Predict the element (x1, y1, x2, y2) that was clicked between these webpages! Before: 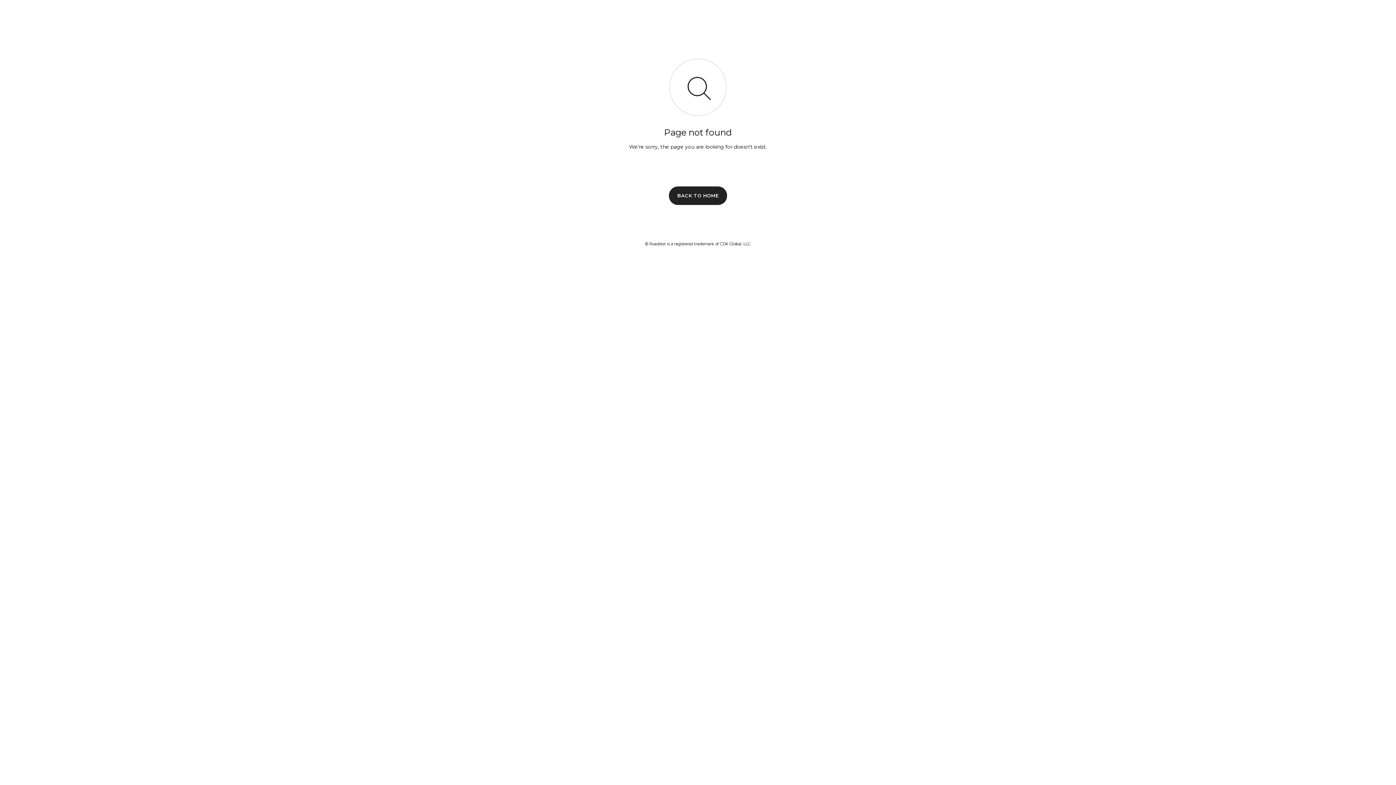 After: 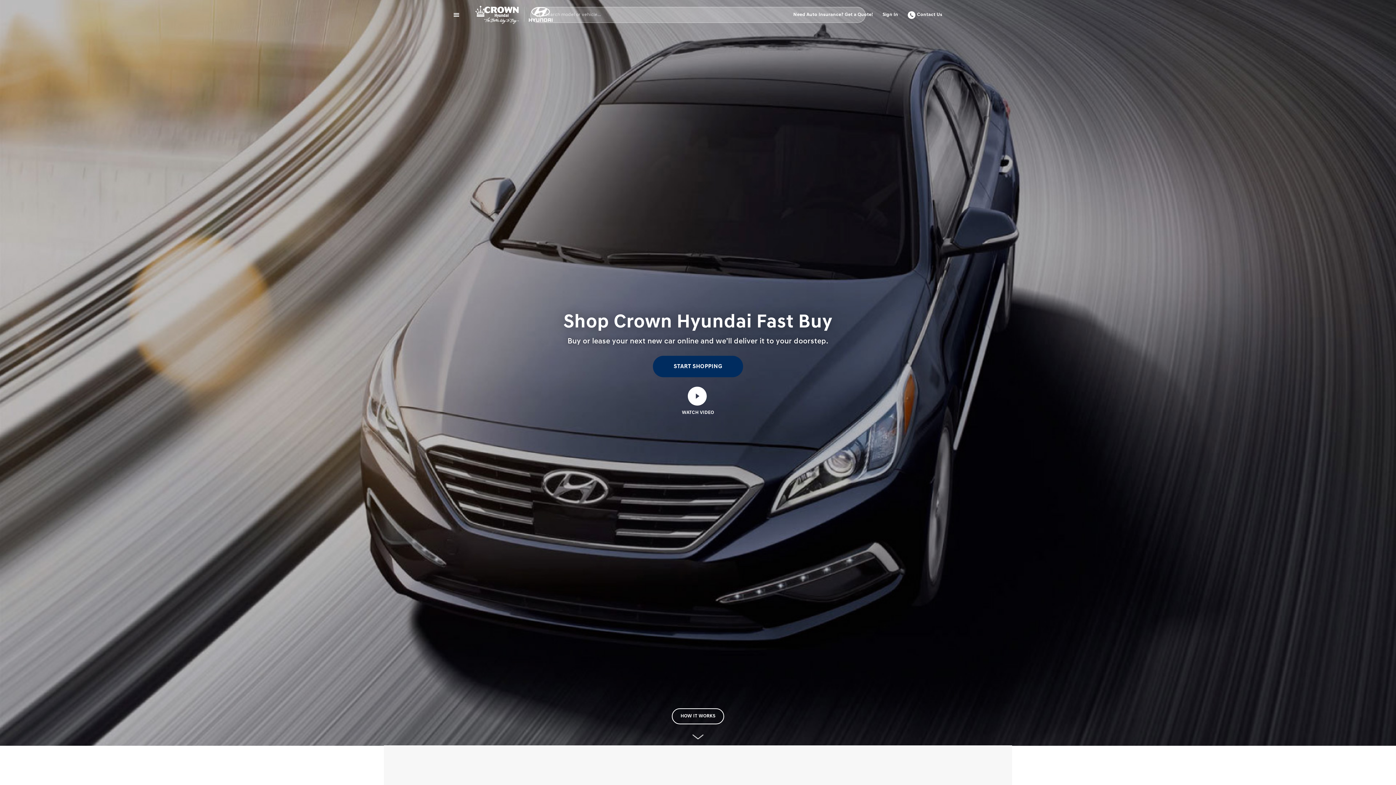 Action: bbox: (669, 186, 727, 204) label: BACK TO HOME